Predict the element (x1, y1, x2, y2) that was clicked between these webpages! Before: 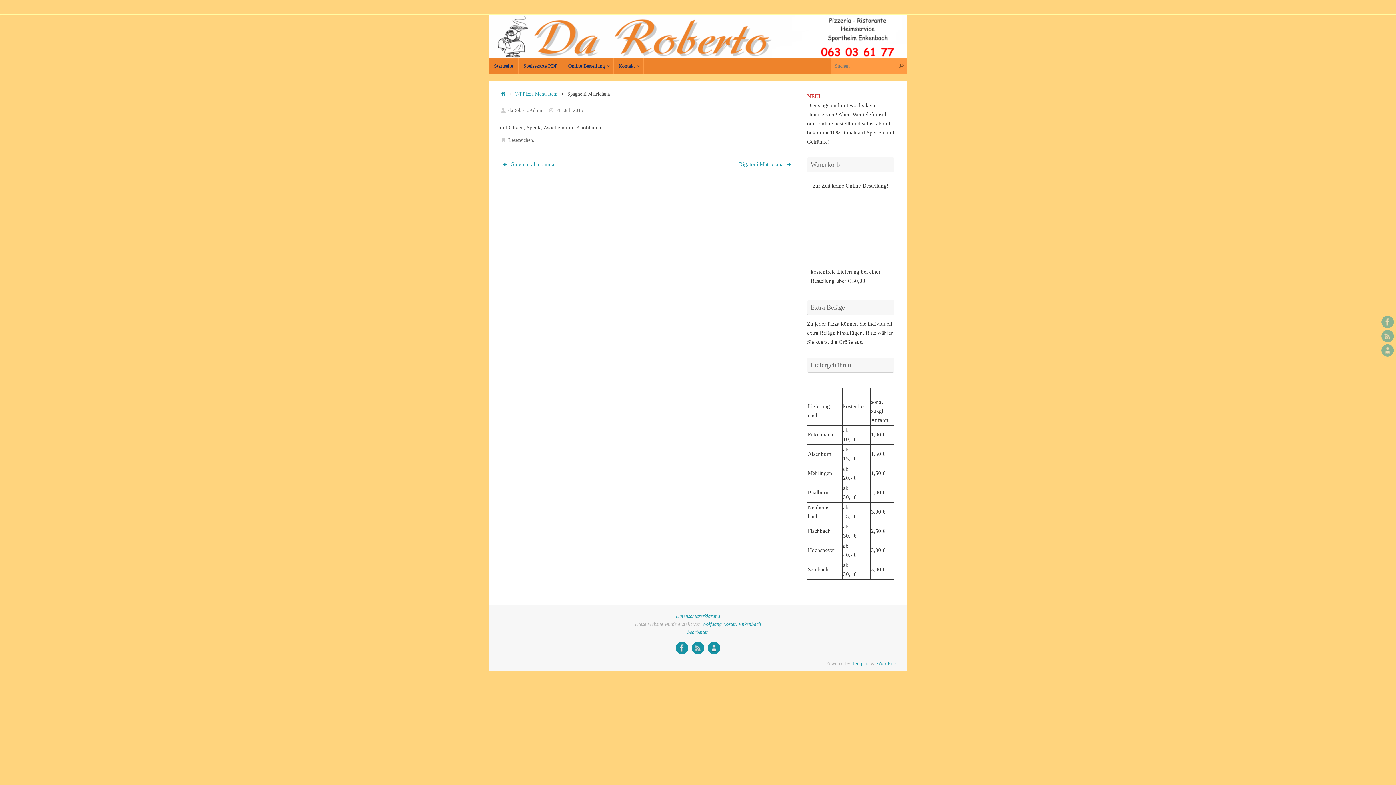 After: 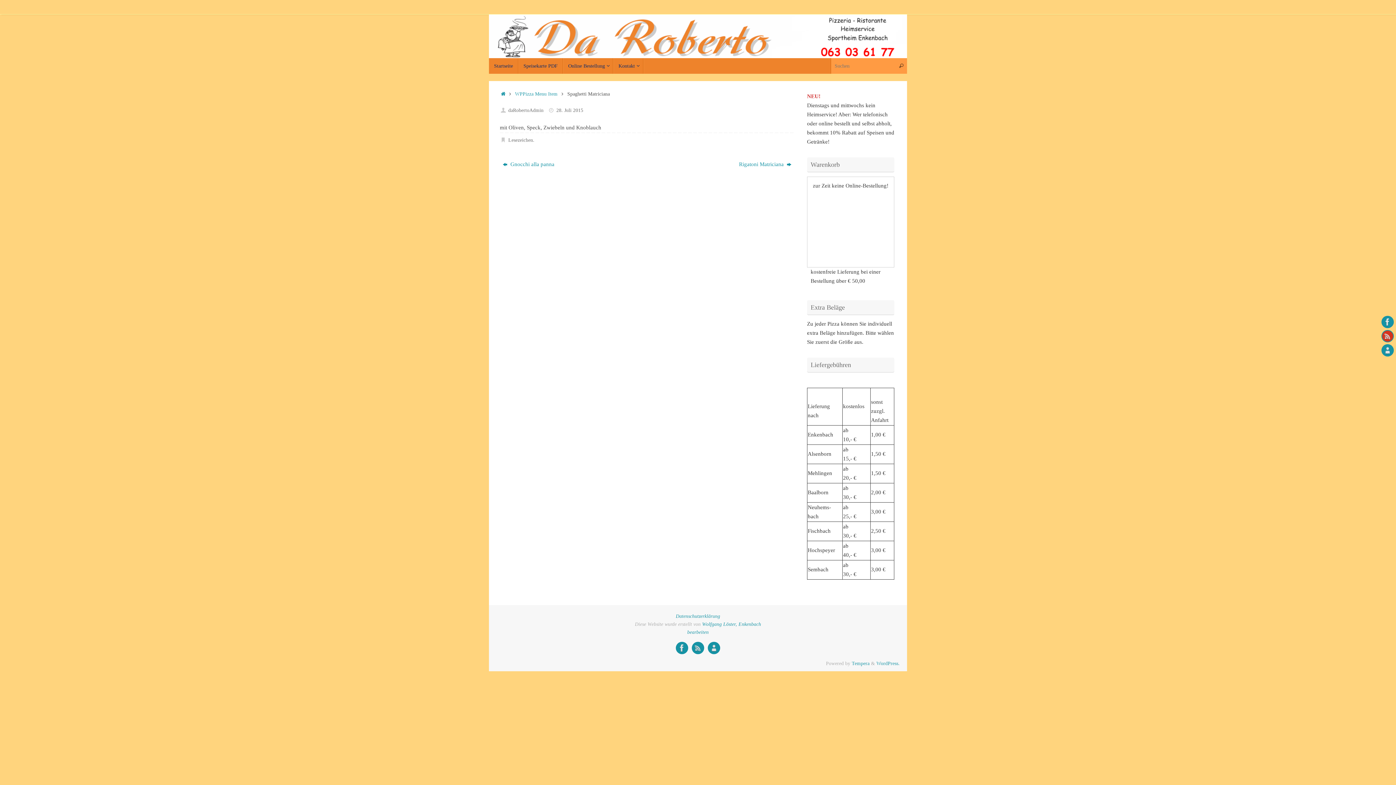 Action: bbox: (1381, 330, 1394, 342)